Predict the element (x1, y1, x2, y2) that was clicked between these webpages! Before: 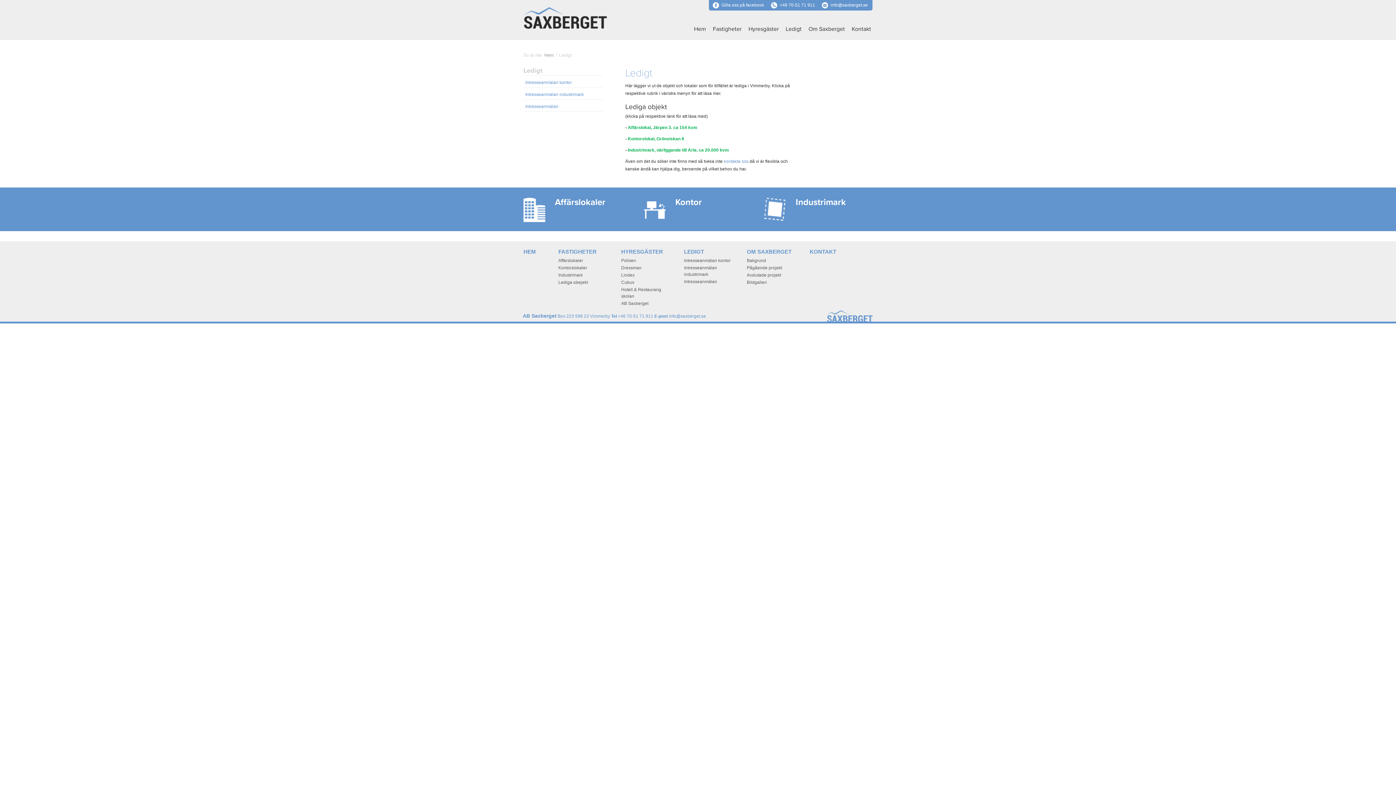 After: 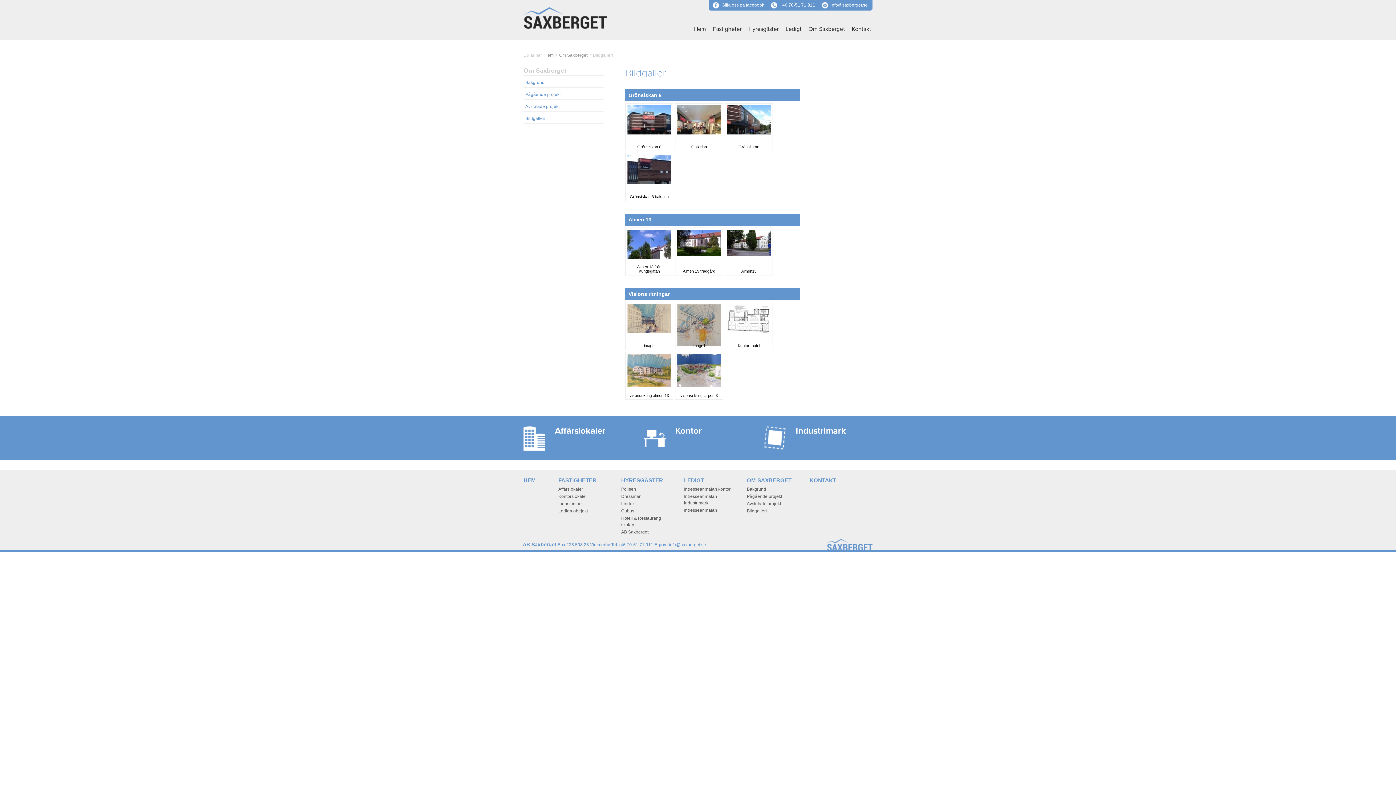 Action: label: Bildgalleri bbox: (747, 280, 777, 286)